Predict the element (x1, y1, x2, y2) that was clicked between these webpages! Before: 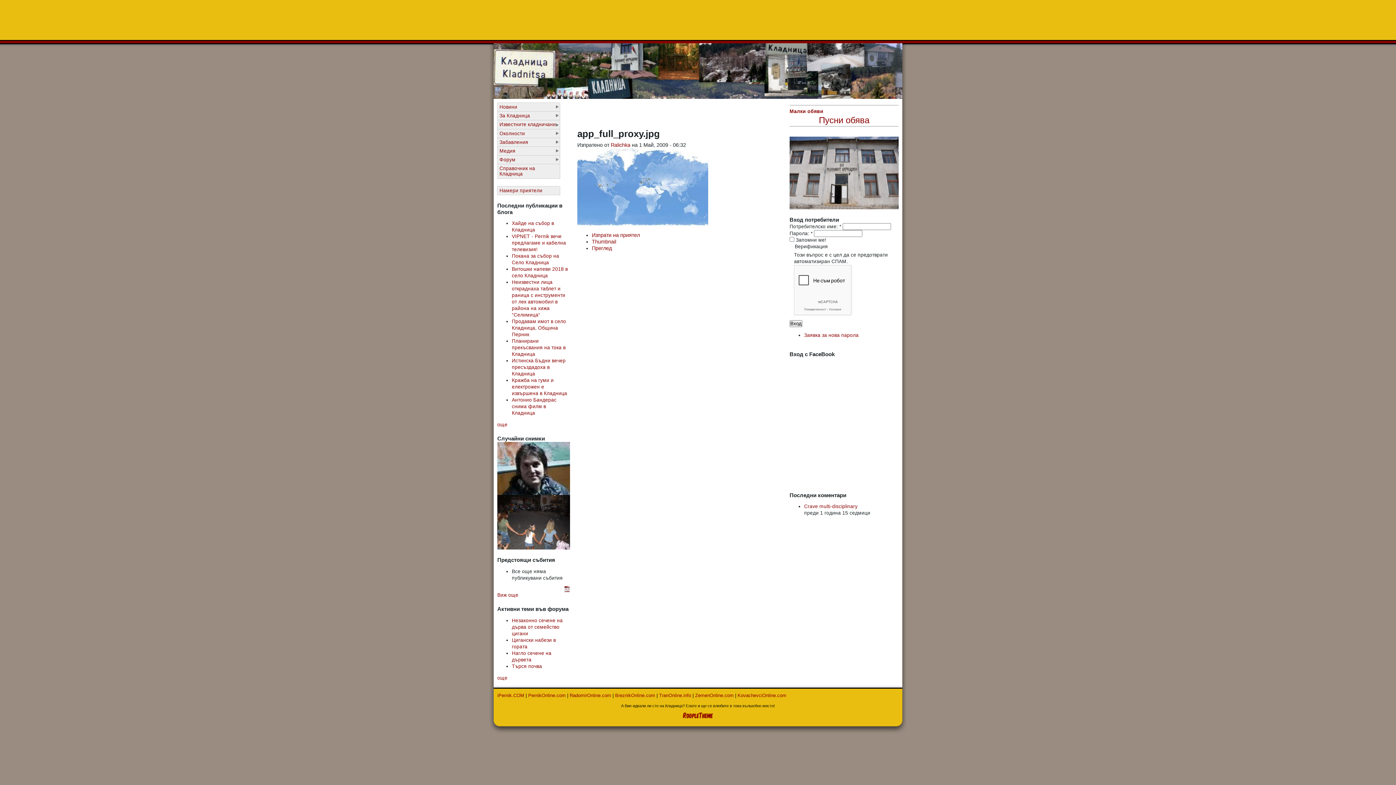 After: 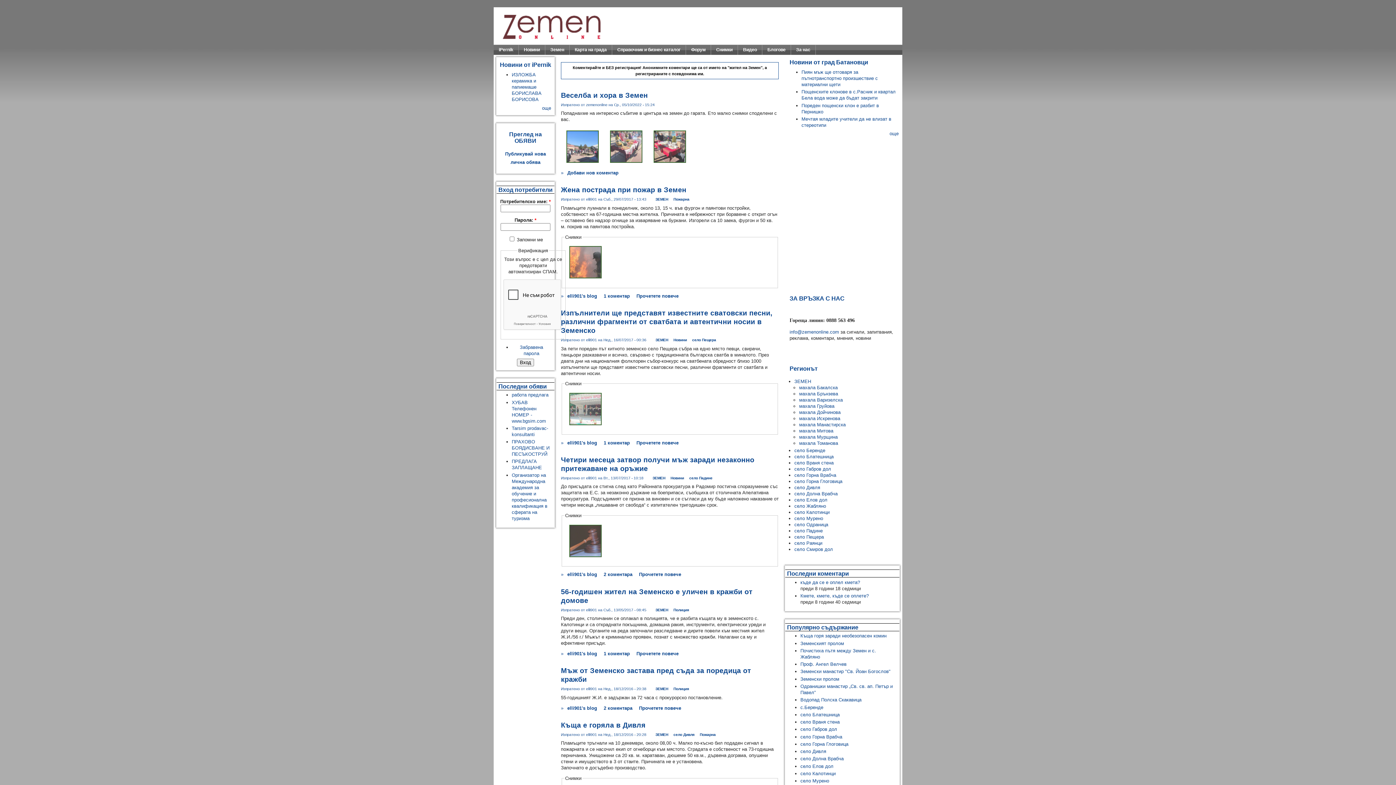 Action: label: ZemenOnline.com bbox: (695, 692, 733, 698)